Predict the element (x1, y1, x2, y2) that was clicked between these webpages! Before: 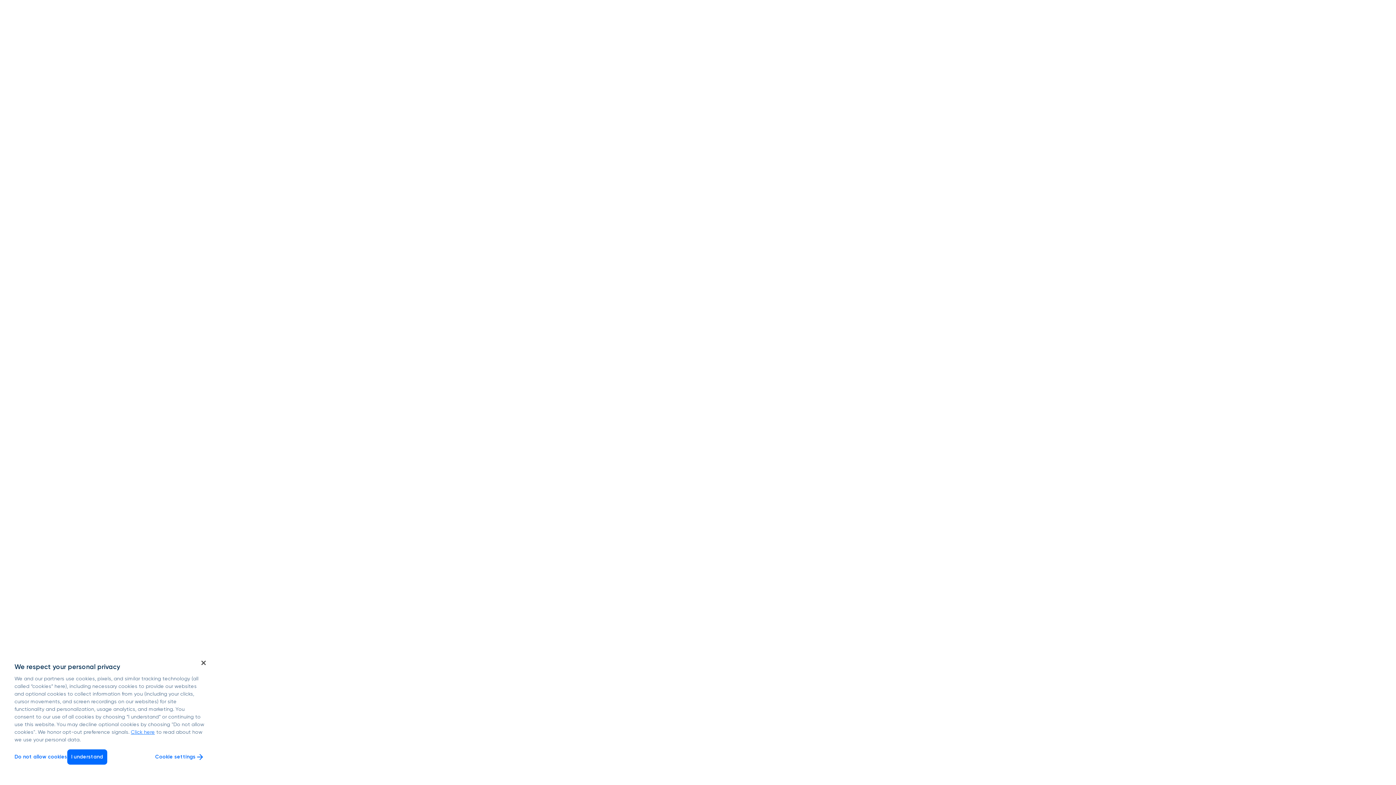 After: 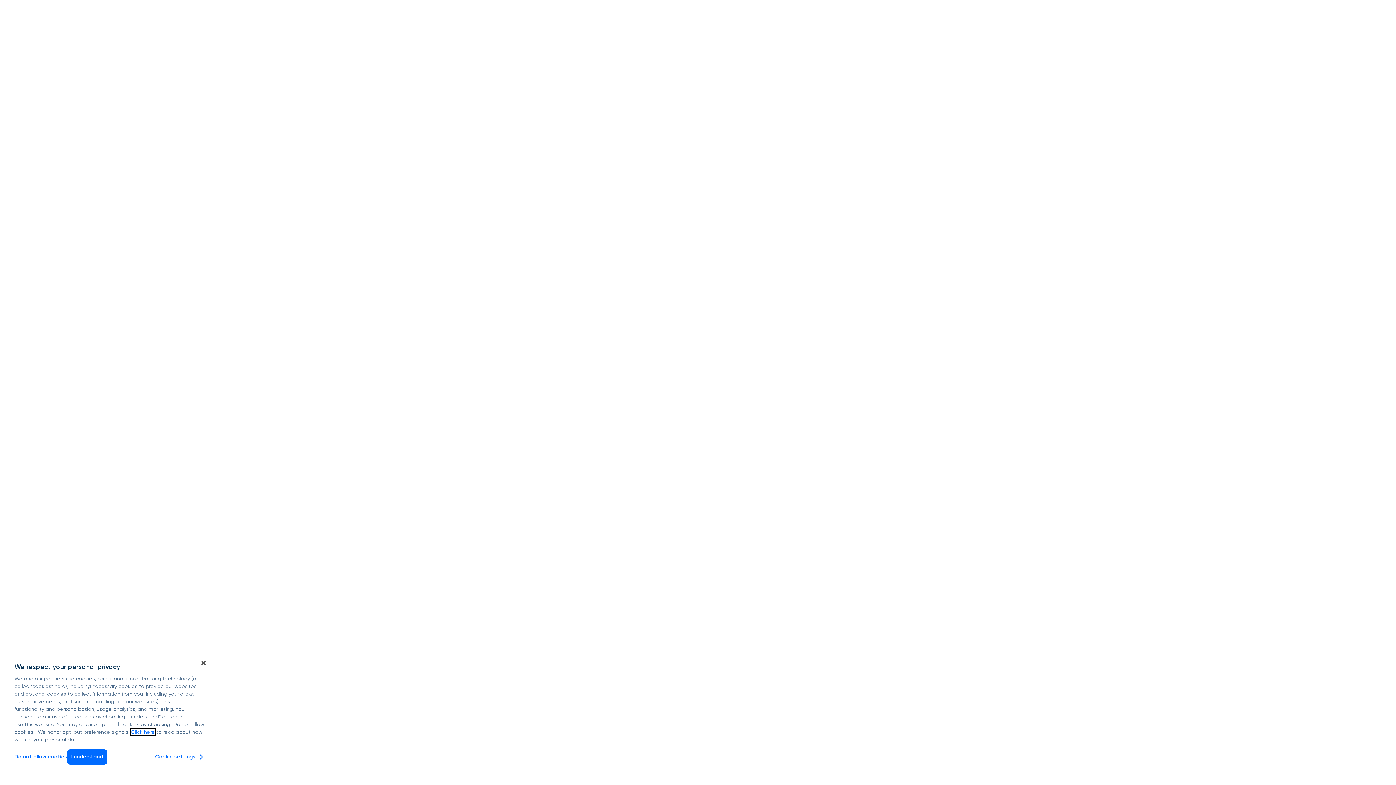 Action: label: Click here bbox: (130, 729, 154, 735)